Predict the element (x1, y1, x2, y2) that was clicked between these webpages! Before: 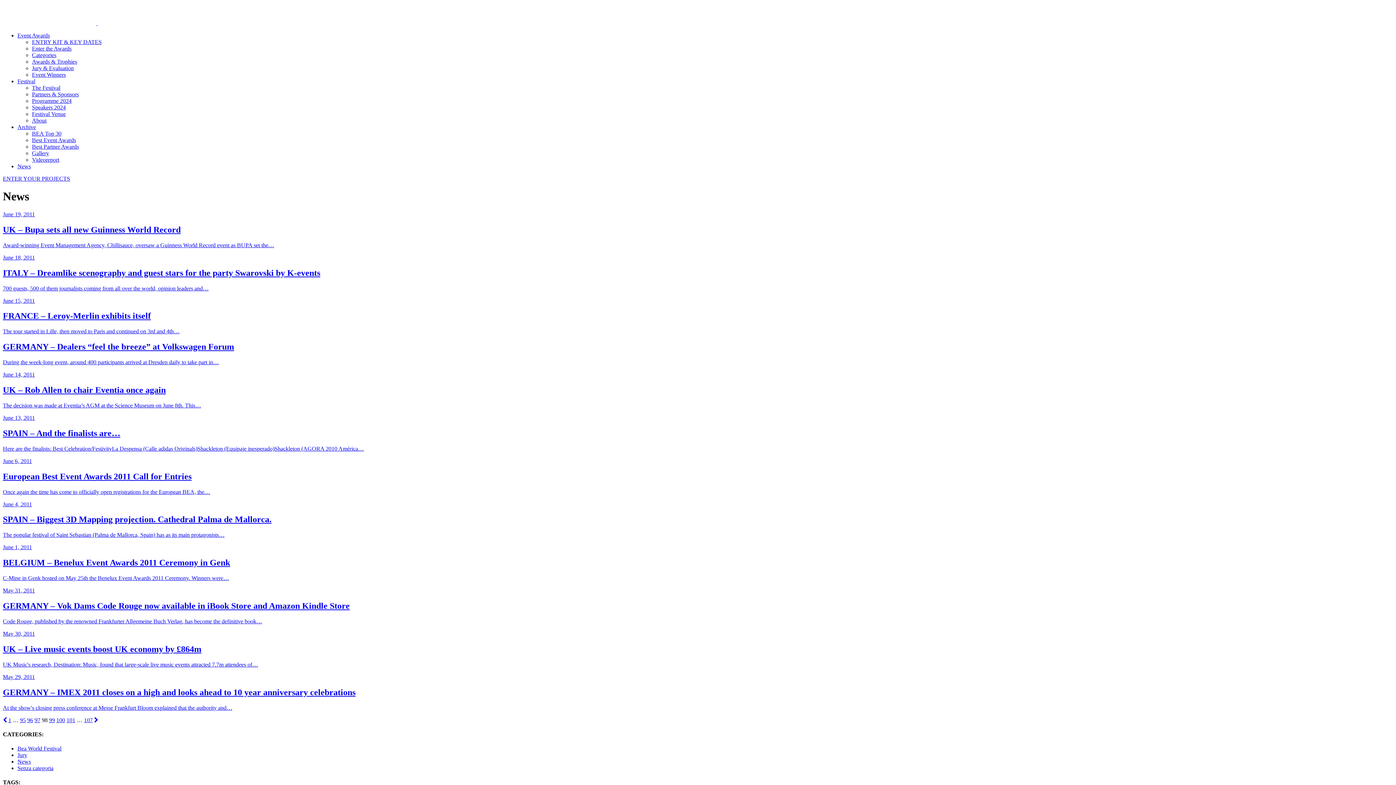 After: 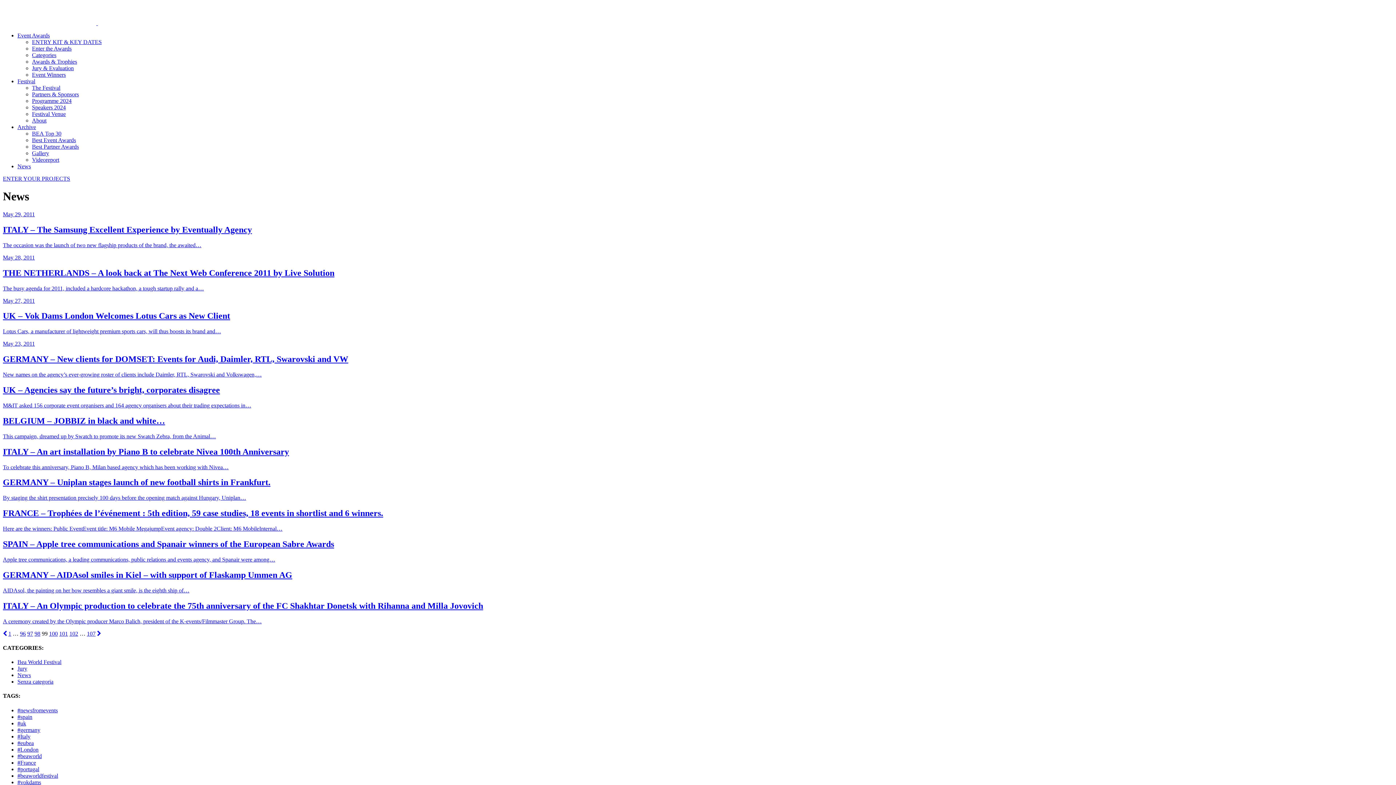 Action: bbox: (49, 717, 54, 723) label: 99